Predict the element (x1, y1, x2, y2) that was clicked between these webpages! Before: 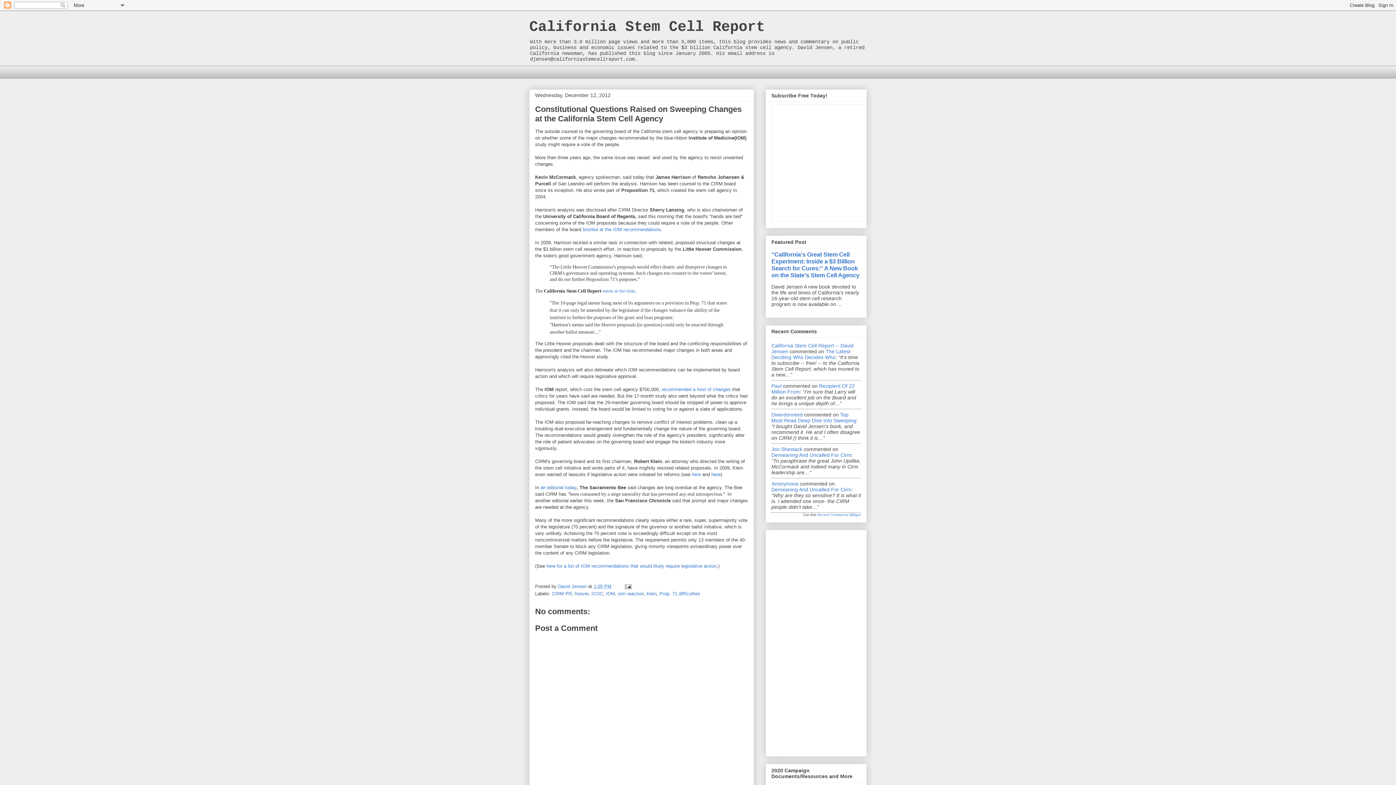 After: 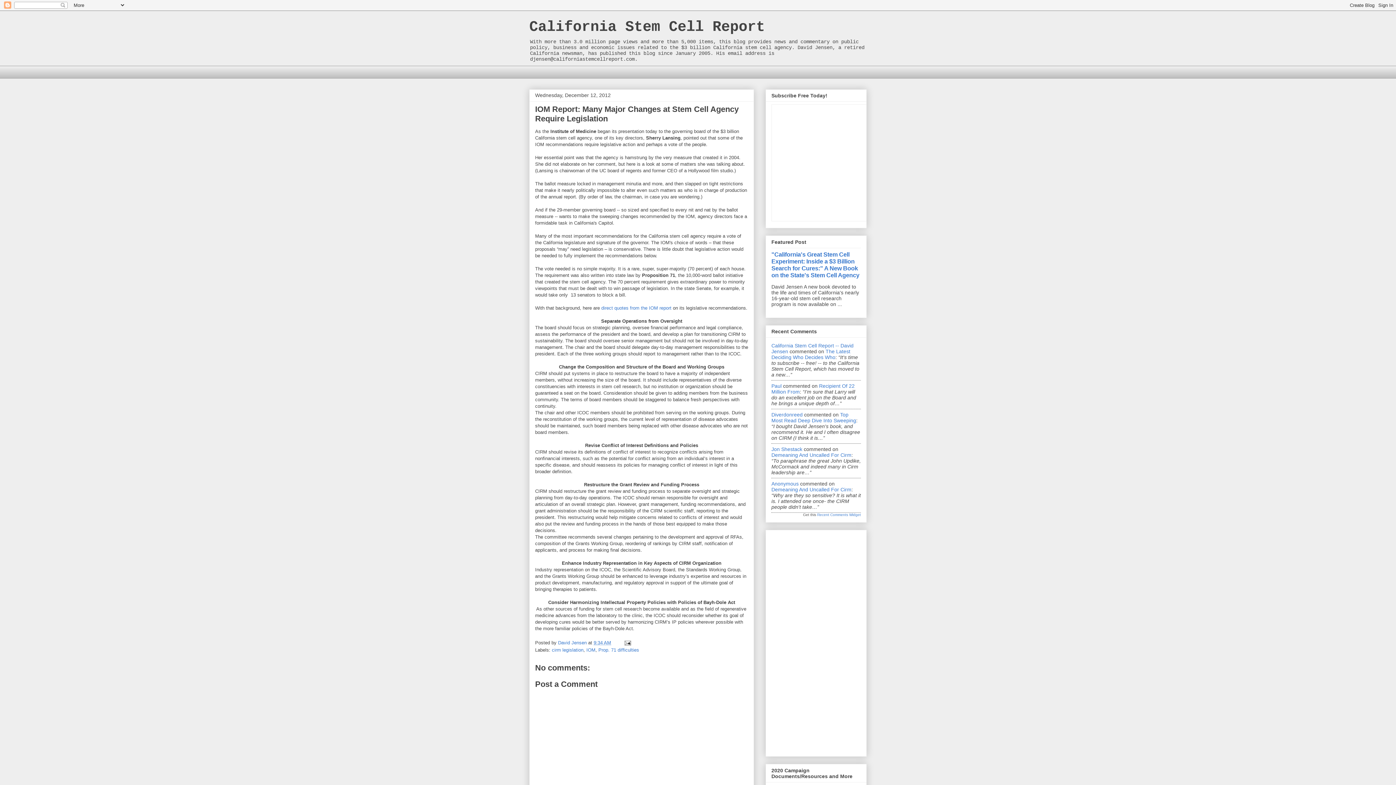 Action: bbox: (546, 563, 716, 568) label: here for a list of IOM recommendations that would likely require legislative action